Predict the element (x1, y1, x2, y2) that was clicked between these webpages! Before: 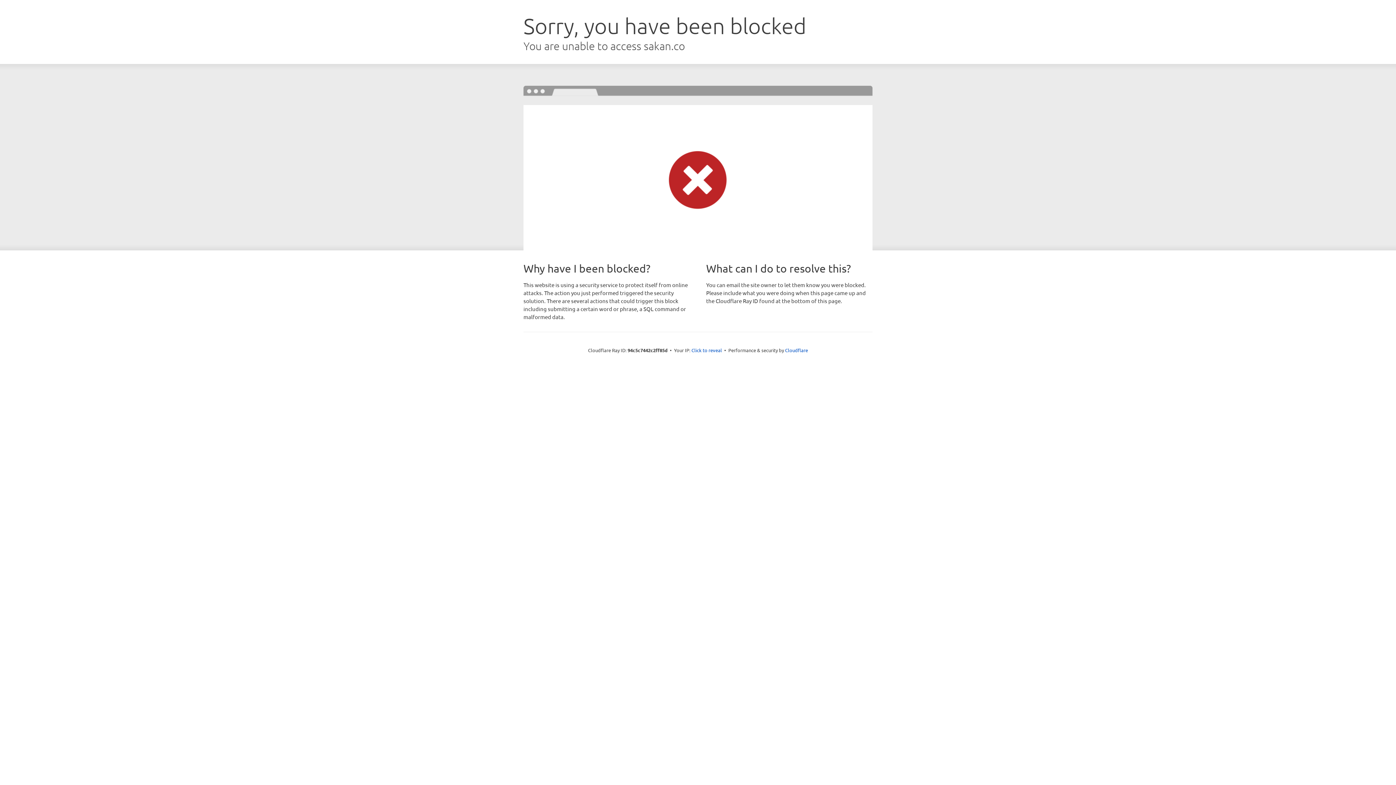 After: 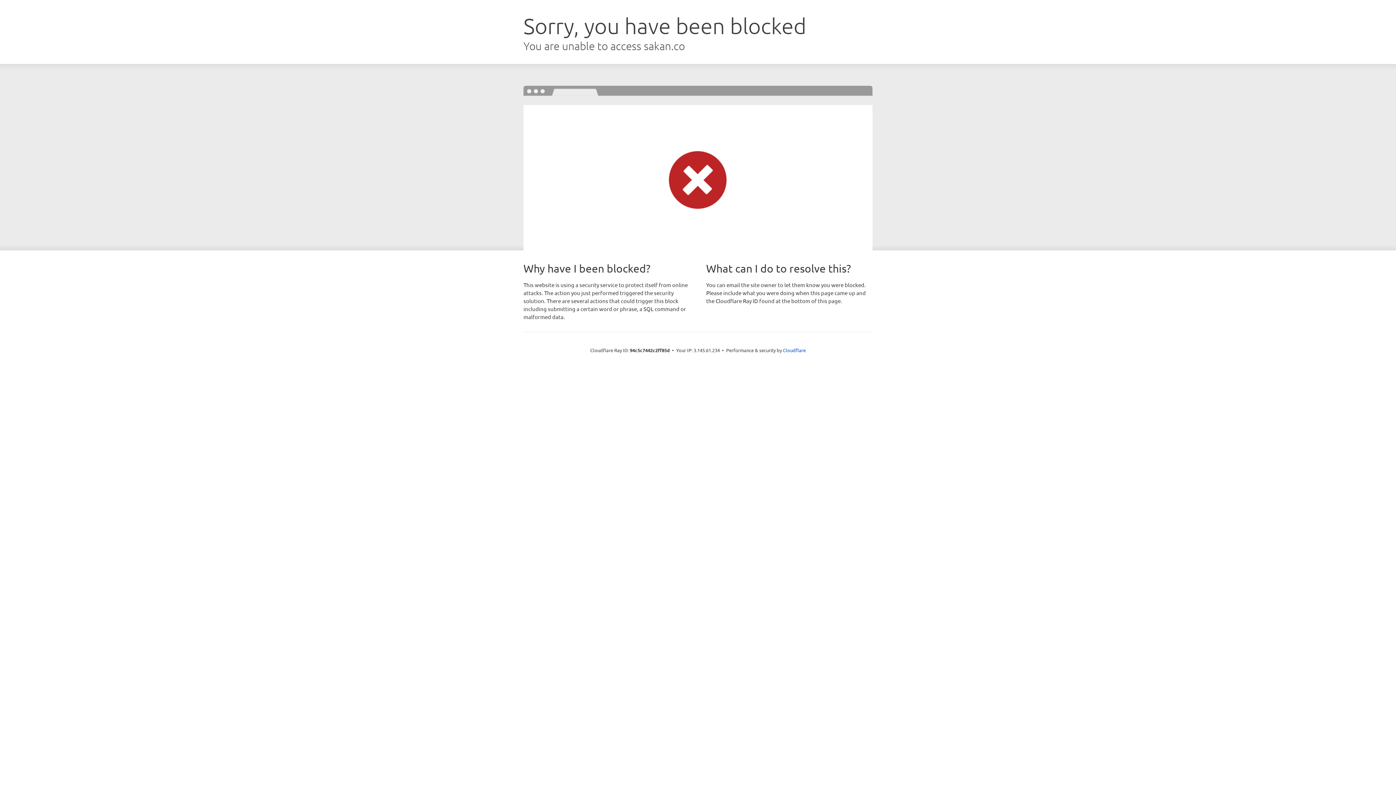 Action: label: Click to reveal bbox: (691, 346, 722, 353)